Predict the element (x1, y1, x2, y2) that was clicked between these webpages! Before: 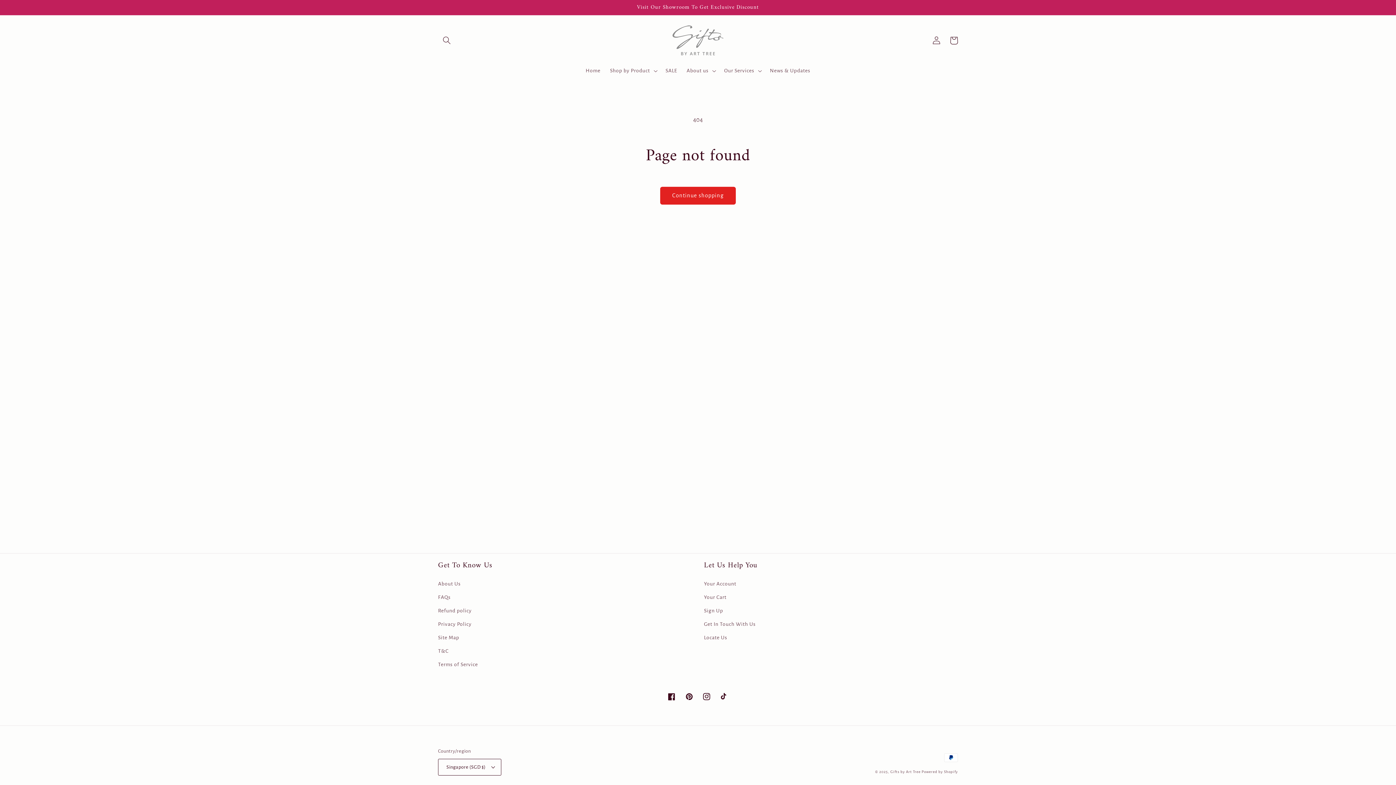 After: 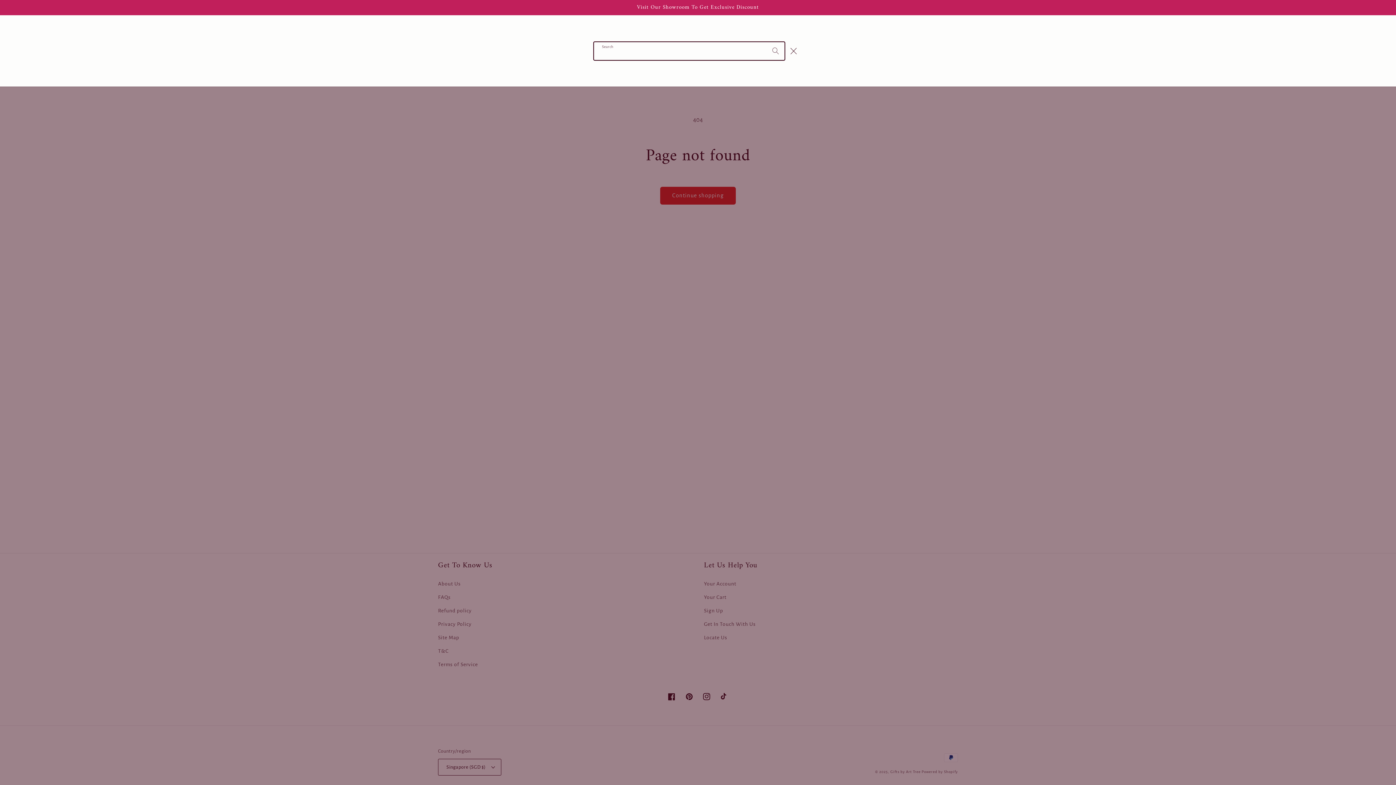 Action: label: Search bbox: (438, 31, 455, 49)